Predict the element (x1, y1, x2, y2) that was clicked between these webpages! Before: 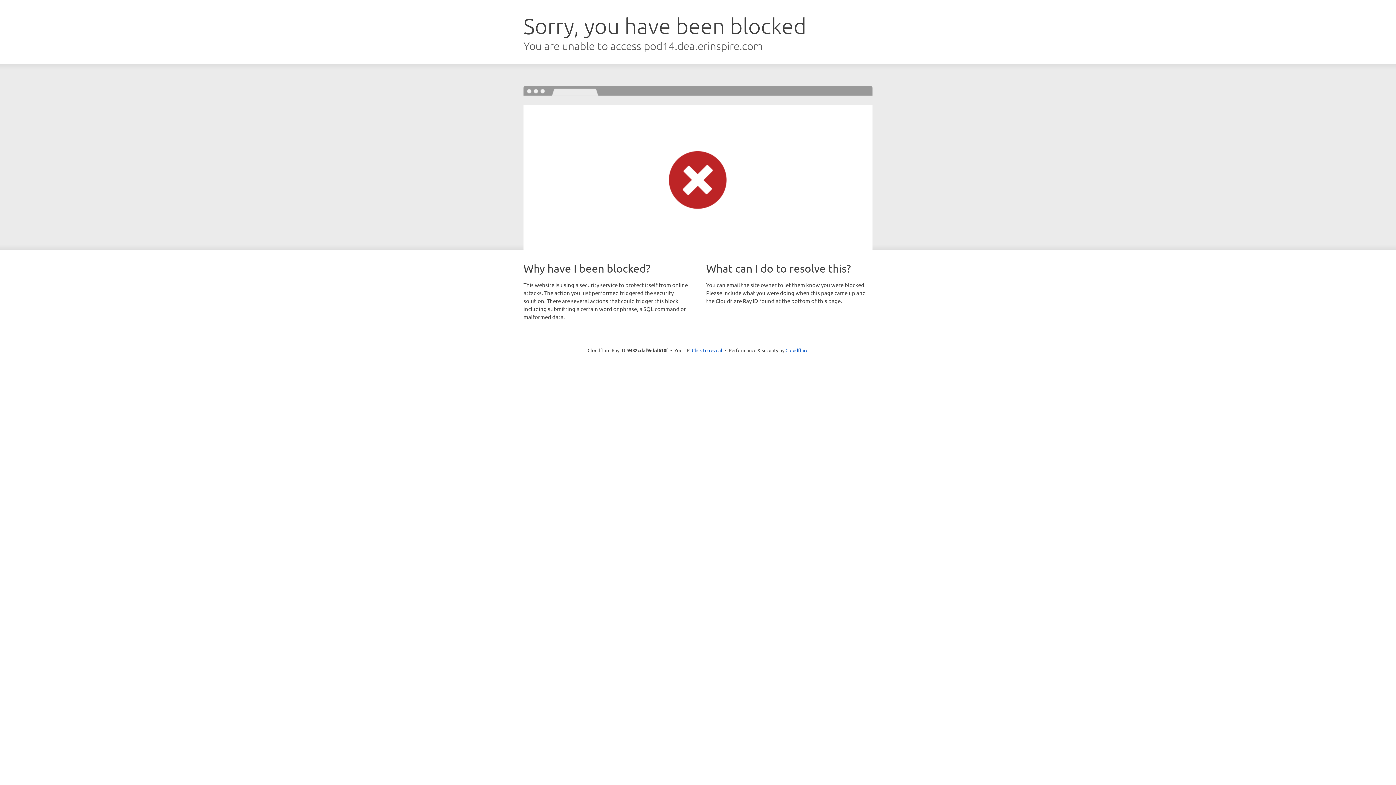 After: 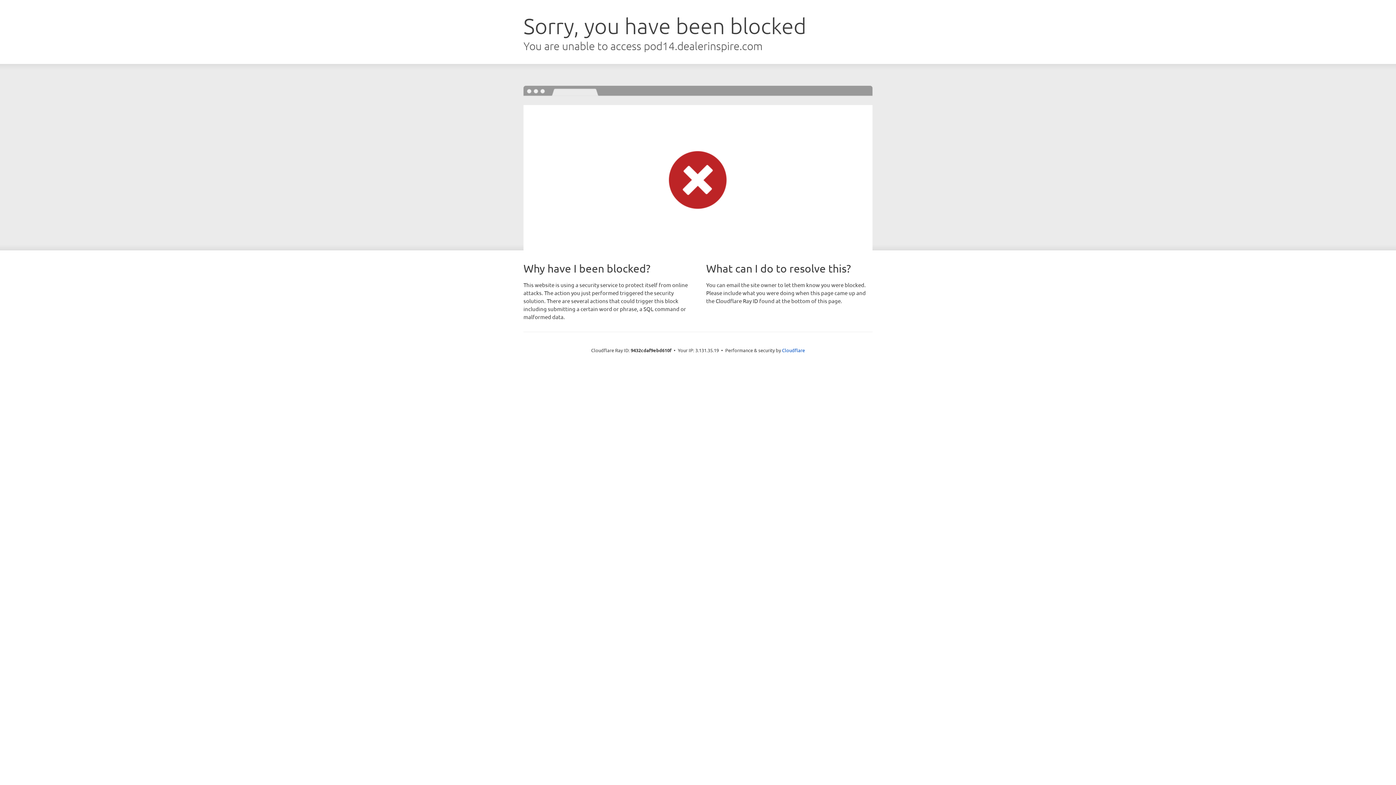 Action: bbox: (692, 346, 722, 353) label: Click to reveal